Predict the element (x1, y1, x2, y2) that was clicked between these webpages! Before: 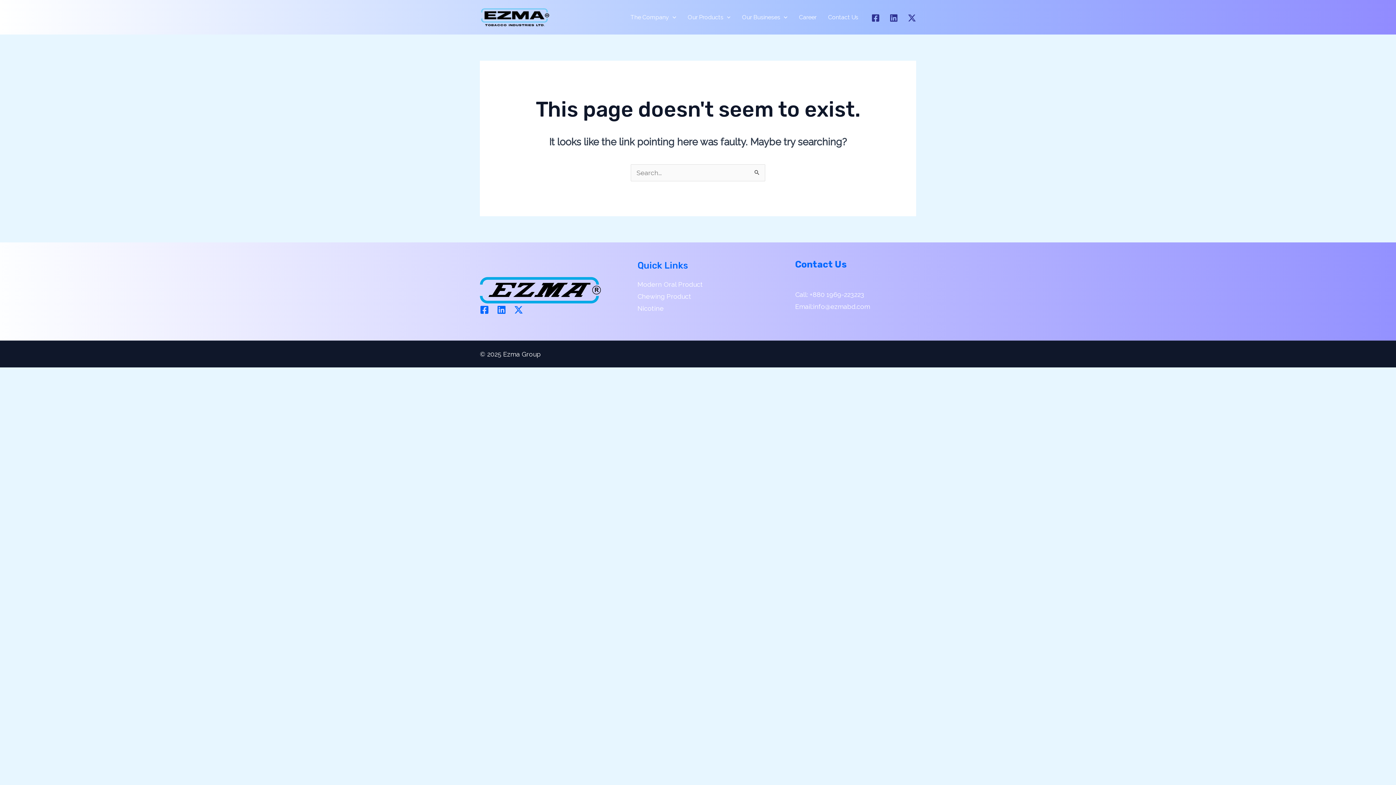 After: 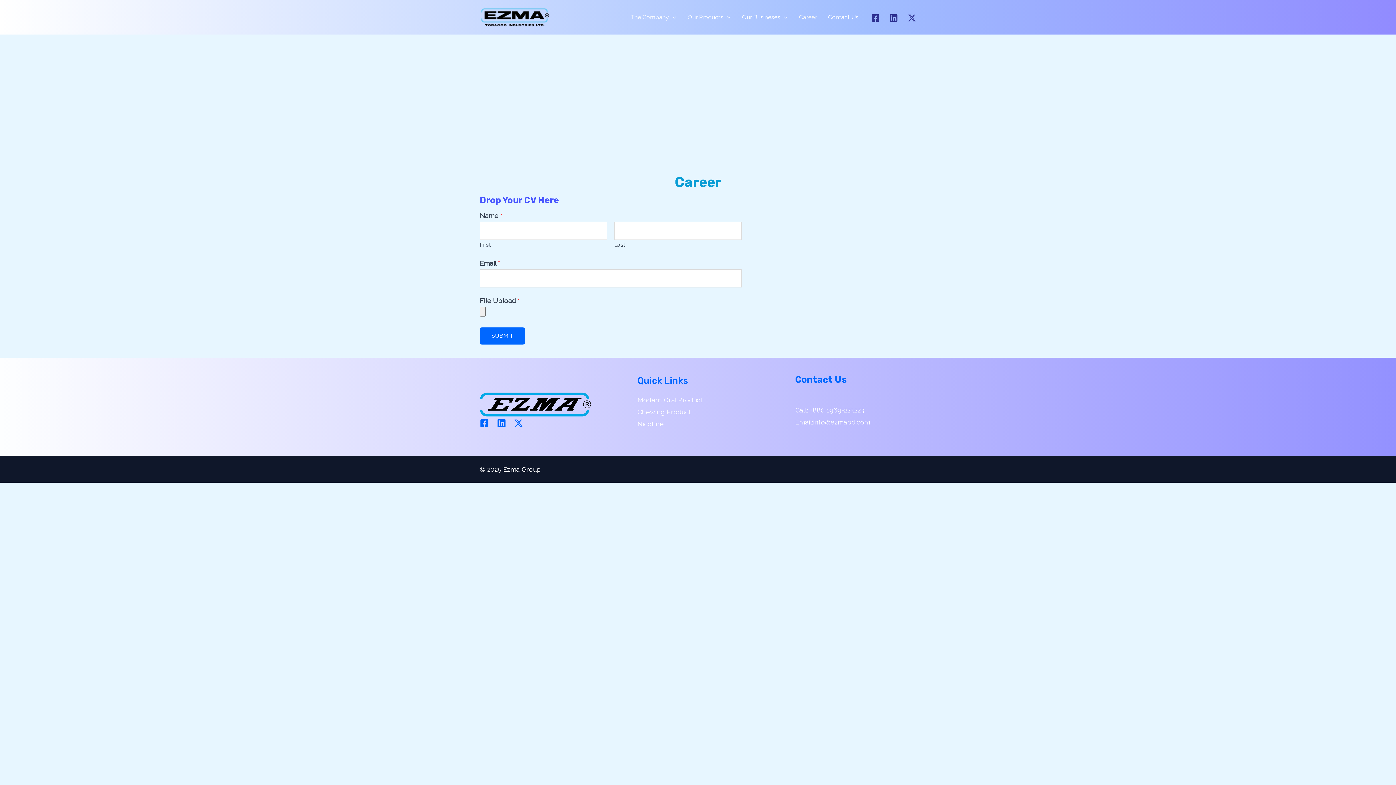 Action: label: Career bbox: (793, 2, 822, 31)